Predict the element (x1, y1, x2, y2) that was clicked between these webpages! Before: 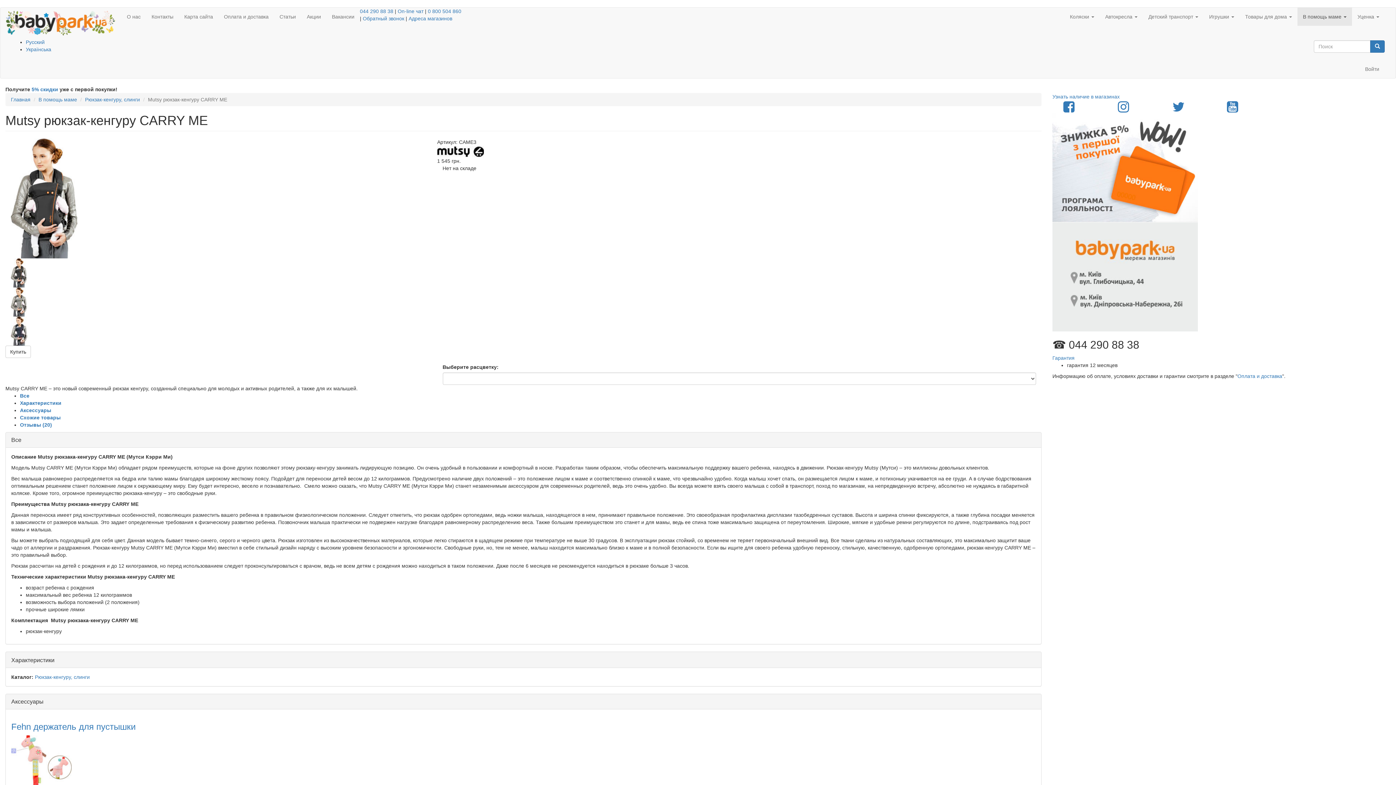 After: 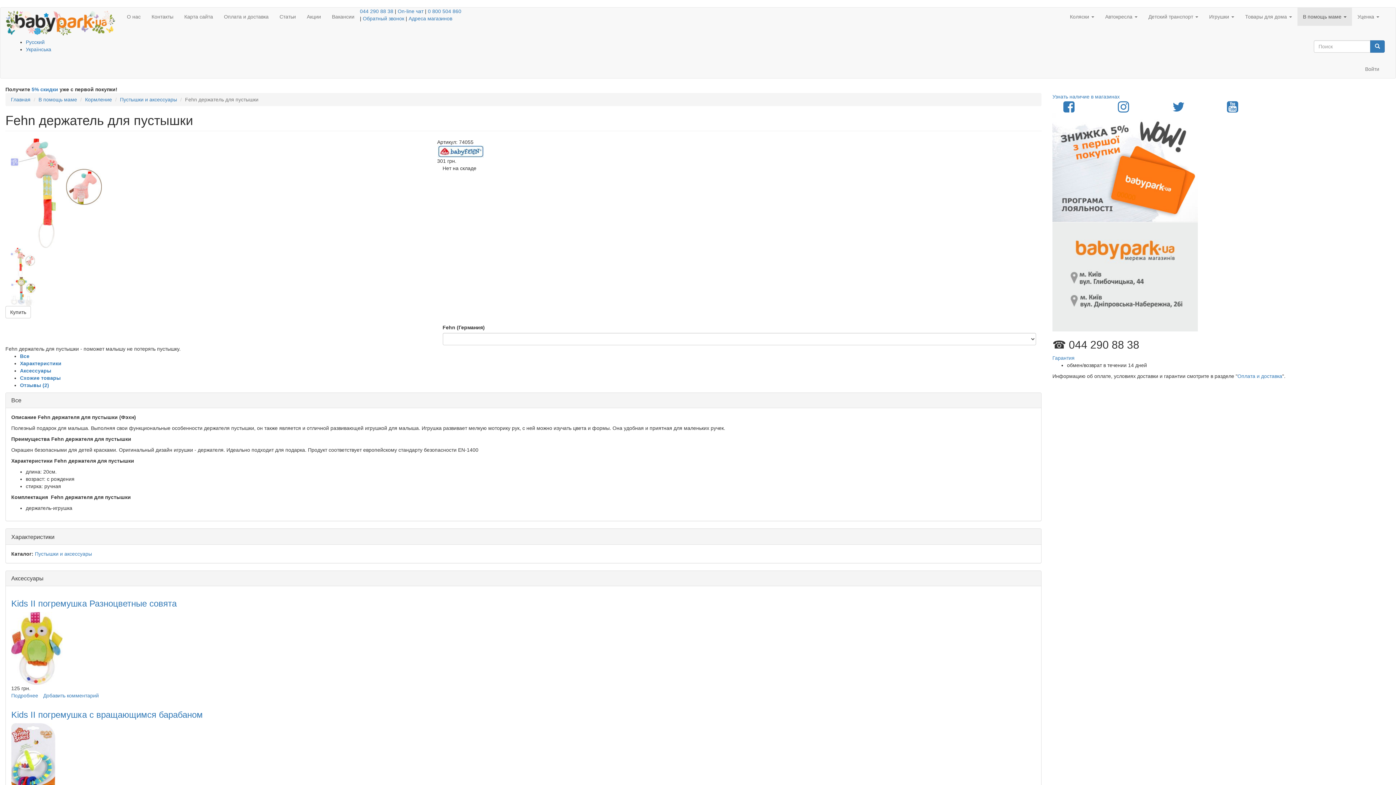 Action: bbox: (11, 735, 1036, 808)